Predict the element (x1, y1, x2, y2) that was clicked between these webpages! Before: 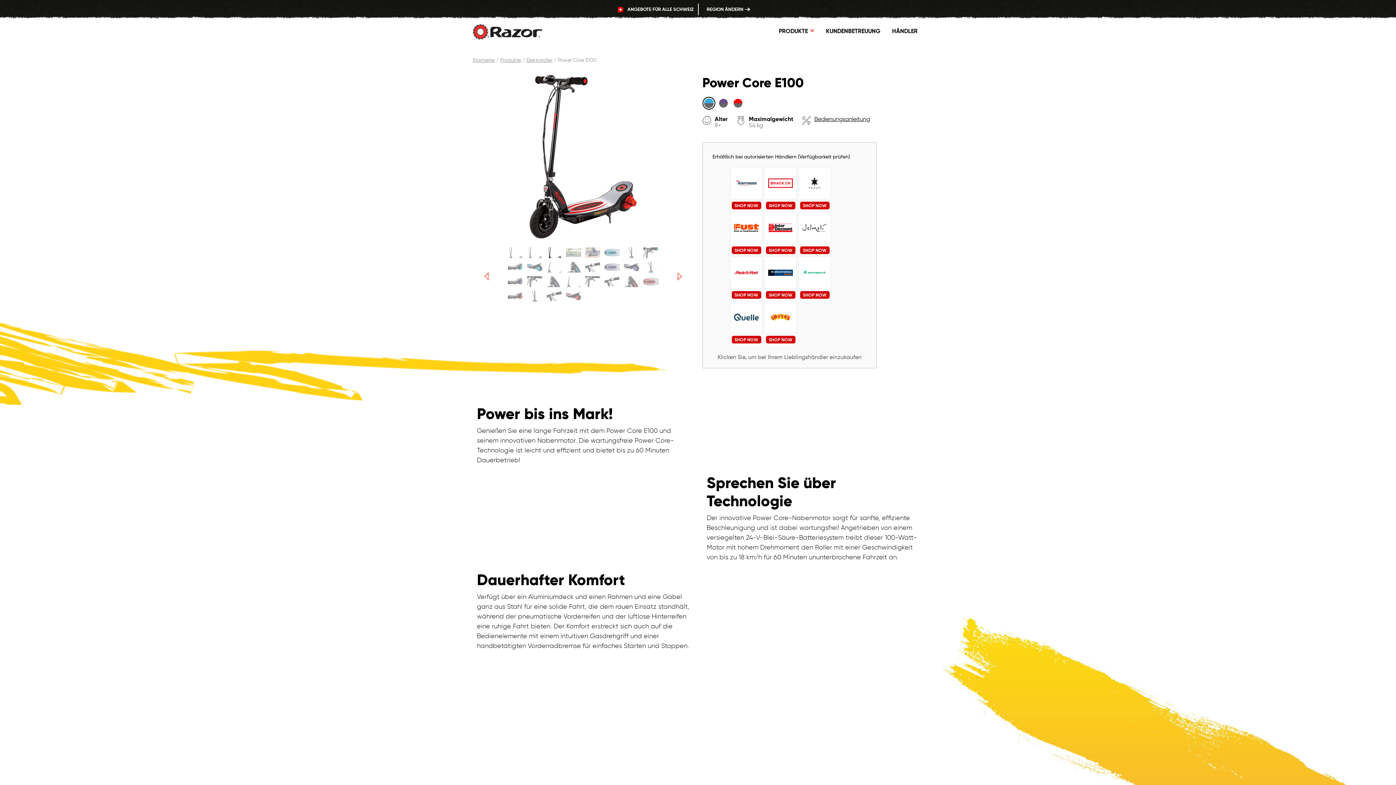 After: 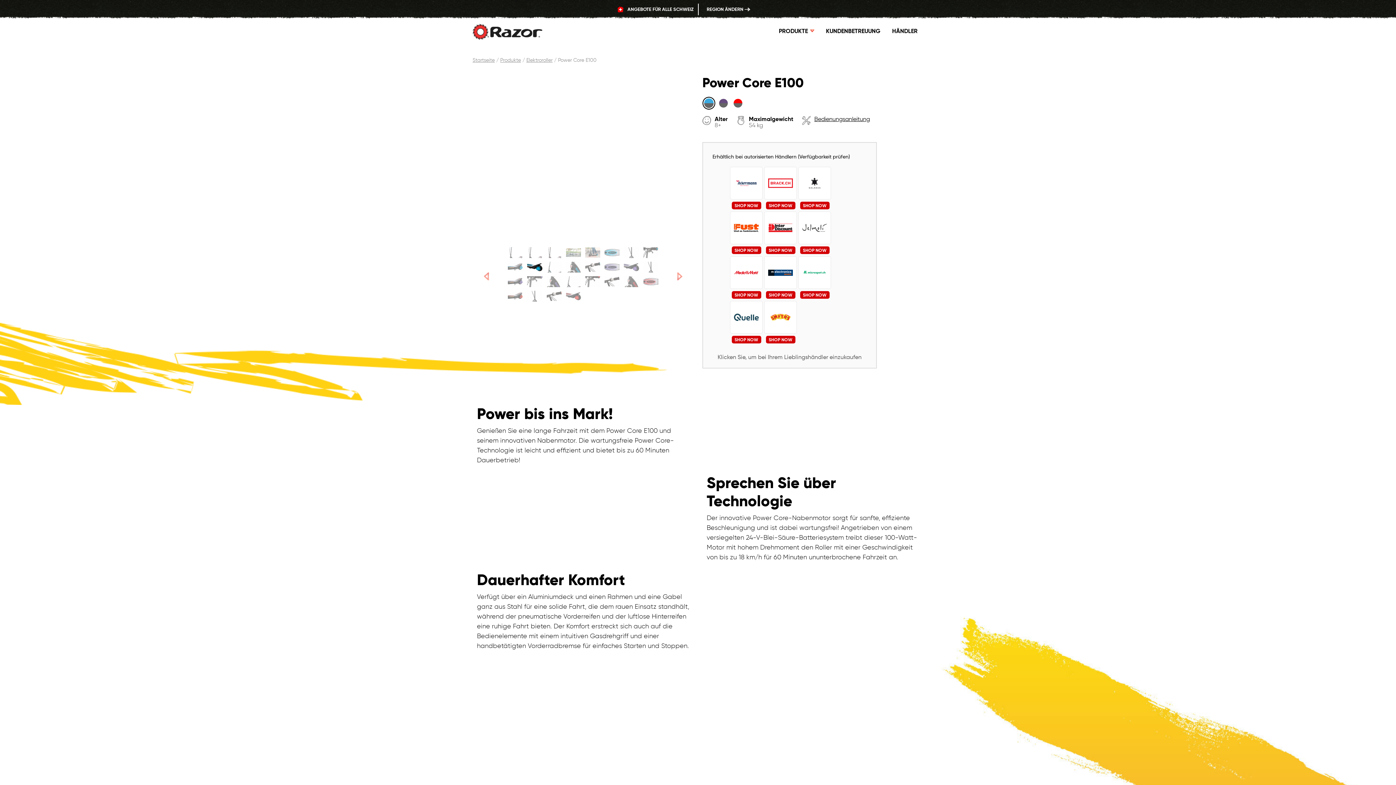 Action: bbox: (766, 201, 795, 209) label: Shop Now at Brack.CH